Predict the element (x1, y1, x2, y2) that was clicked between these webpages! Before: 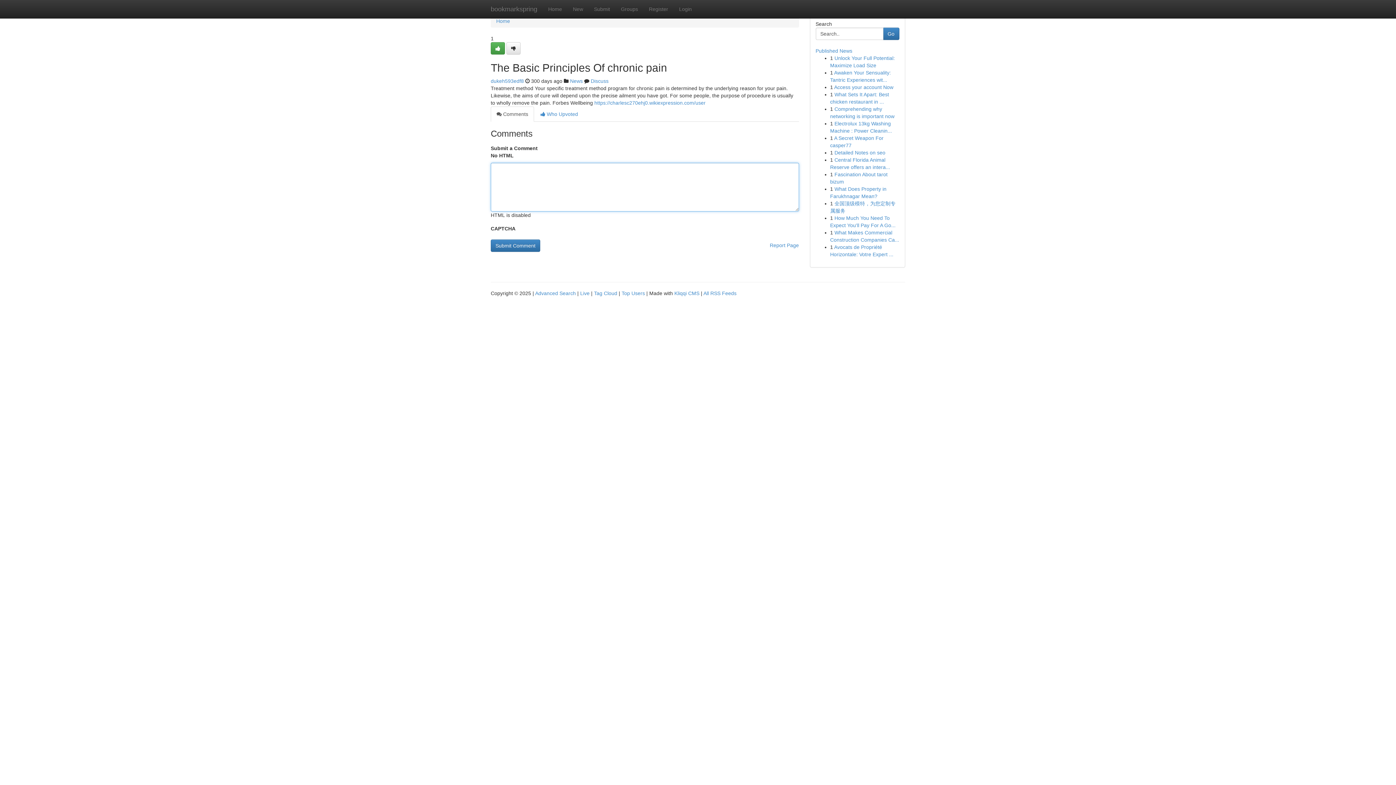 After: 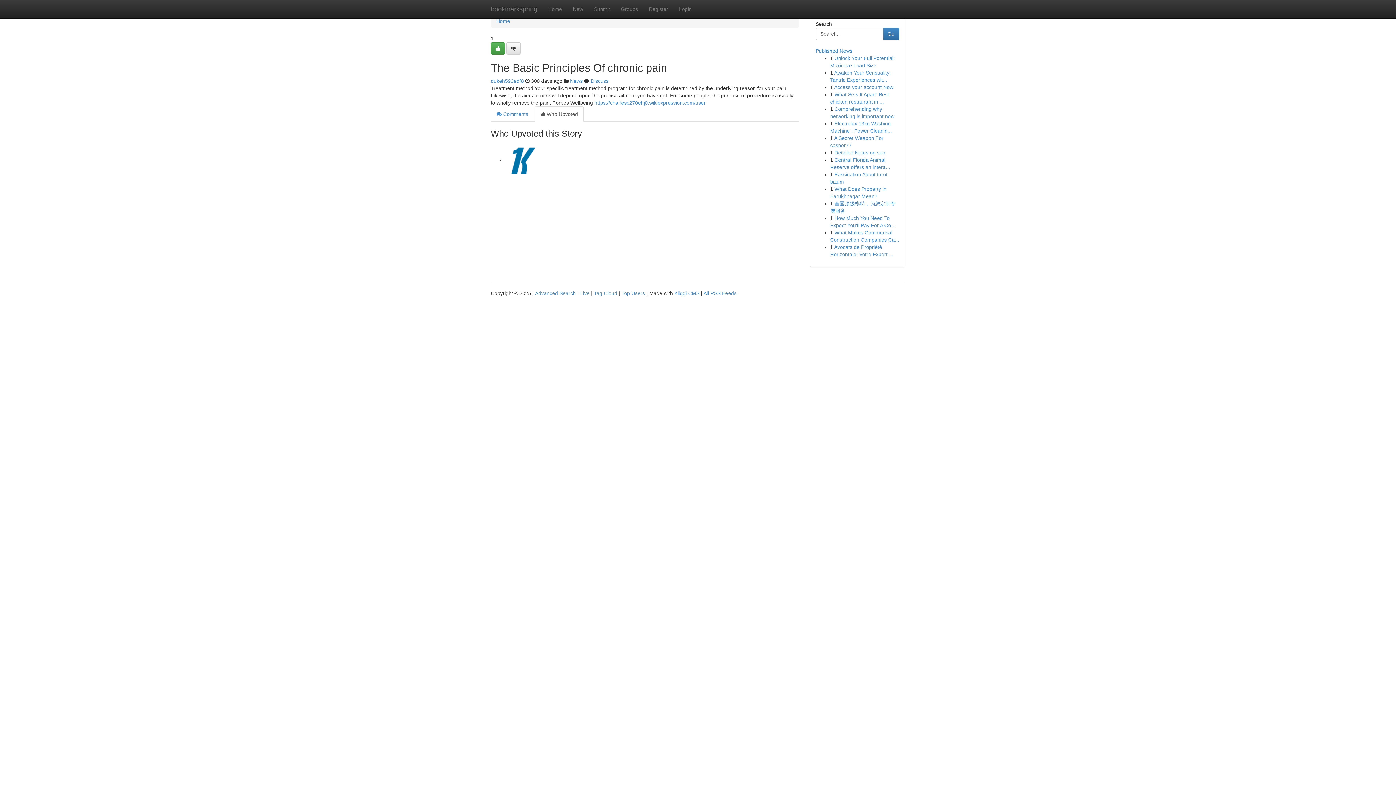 Action: bbox: (534, 106, 584, 121) label:  Who Upvoted